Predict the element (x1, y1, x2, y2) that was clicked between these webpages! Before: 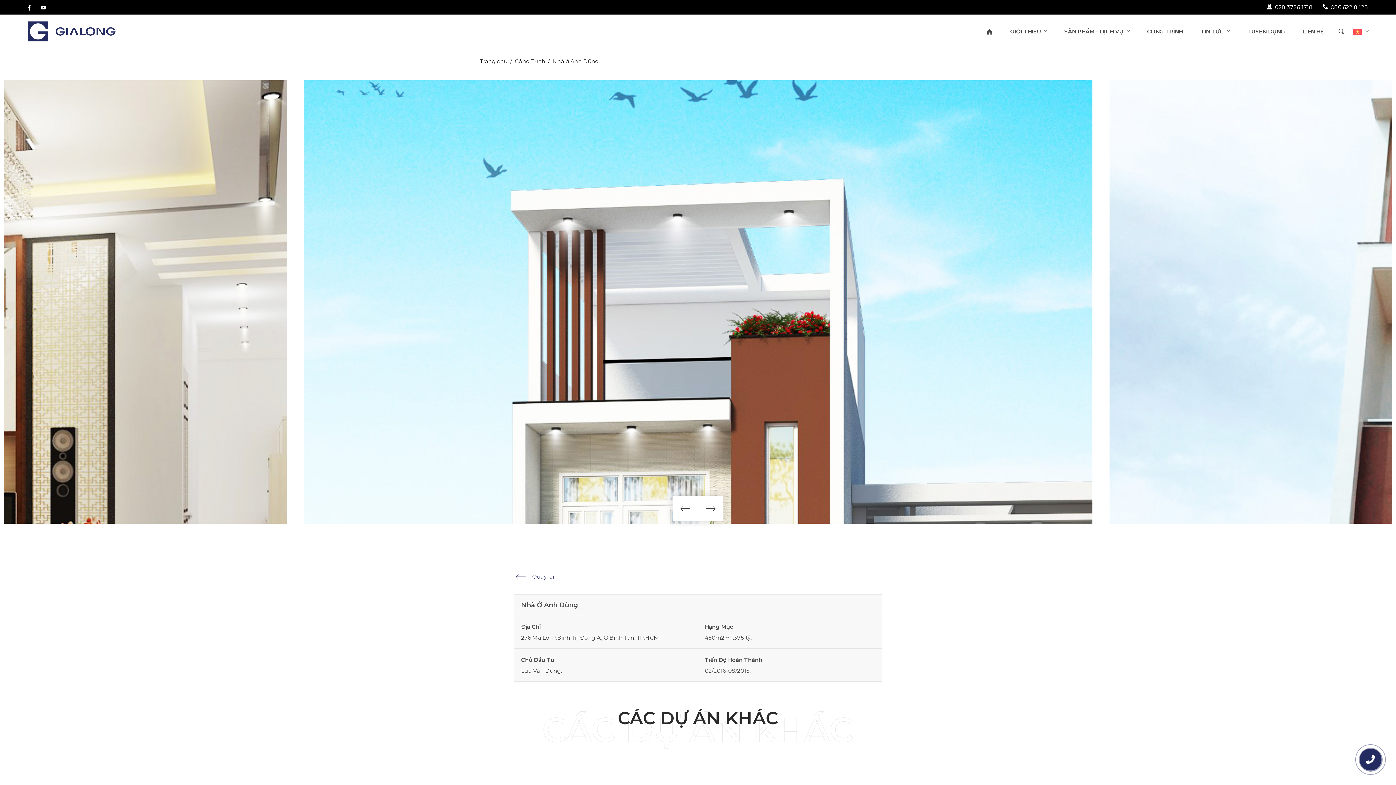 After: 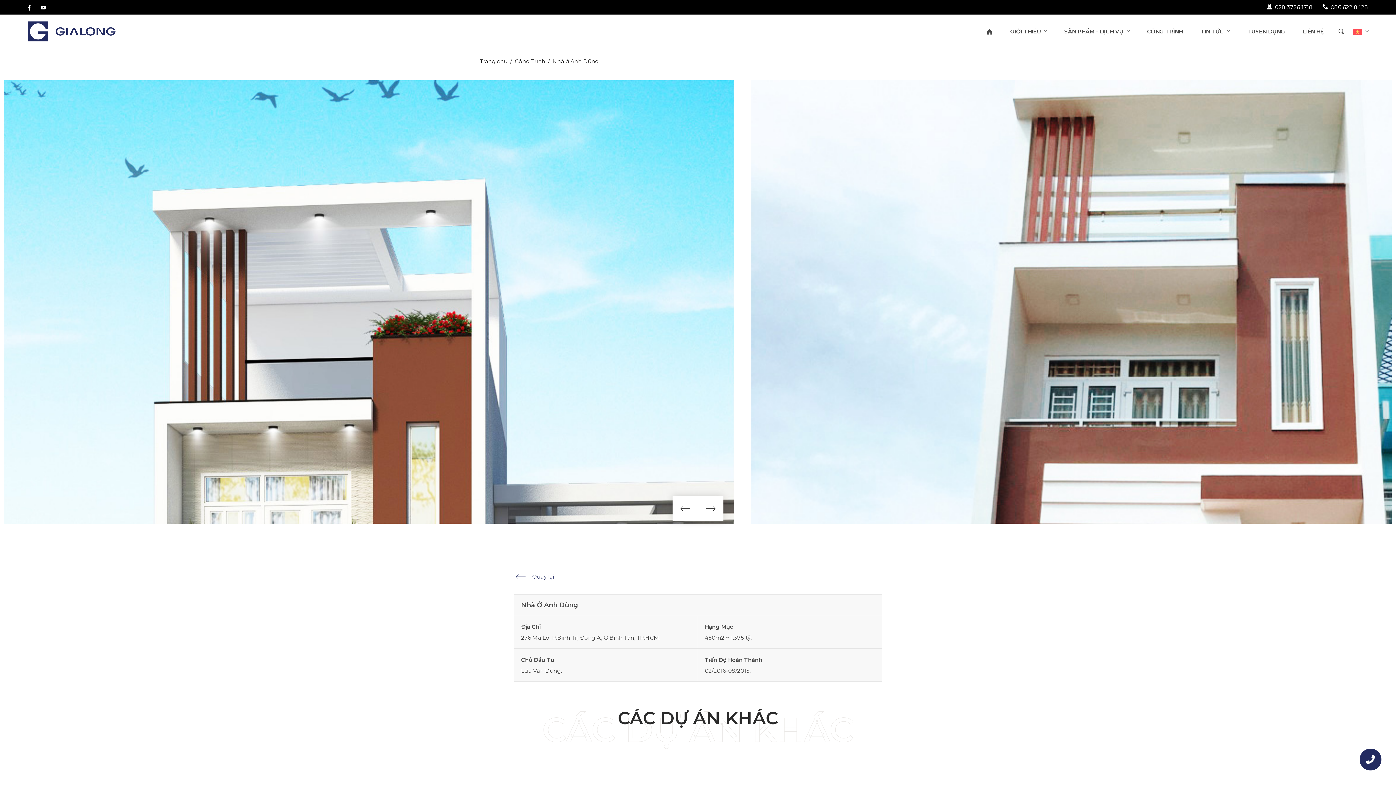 Action: bbox: (1322, 3, 1368, 10) label: 086 622 8428